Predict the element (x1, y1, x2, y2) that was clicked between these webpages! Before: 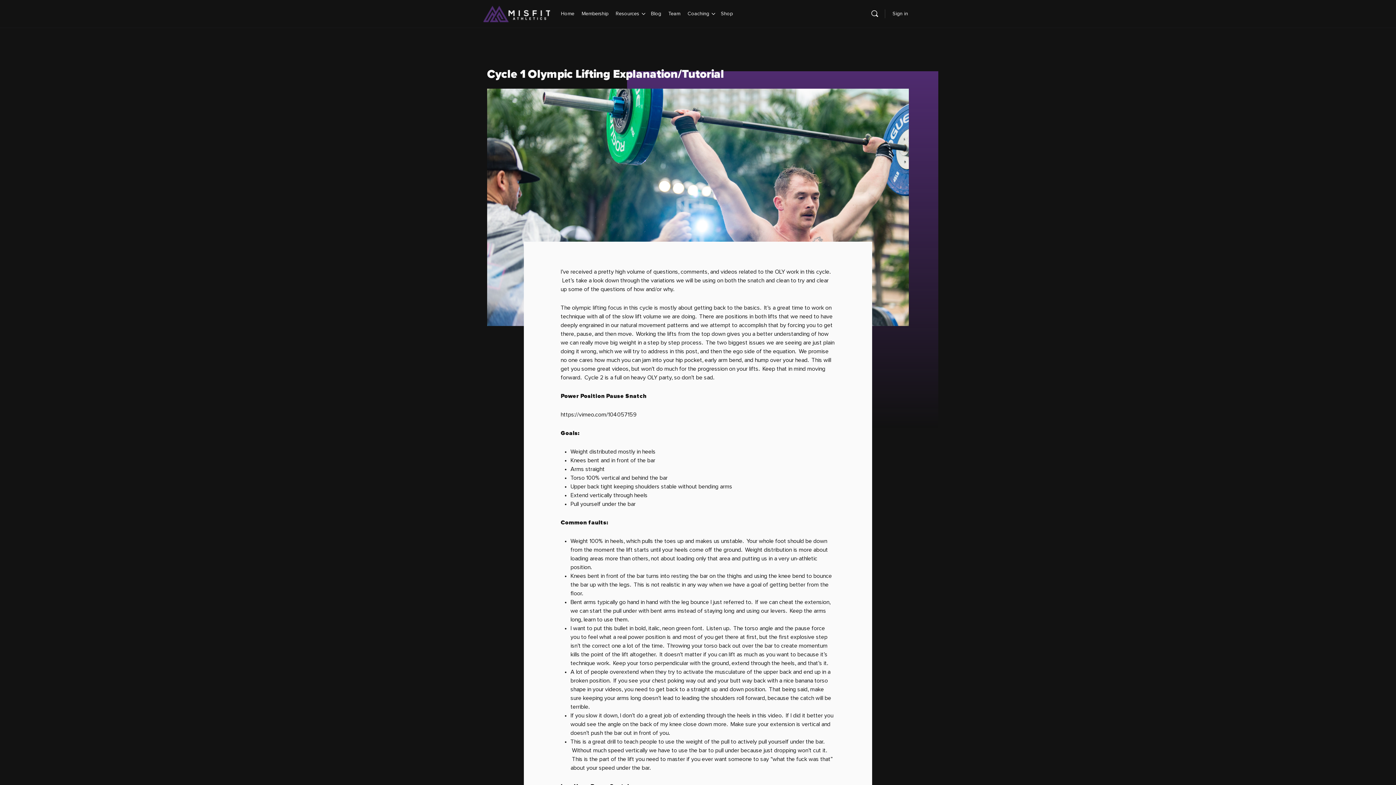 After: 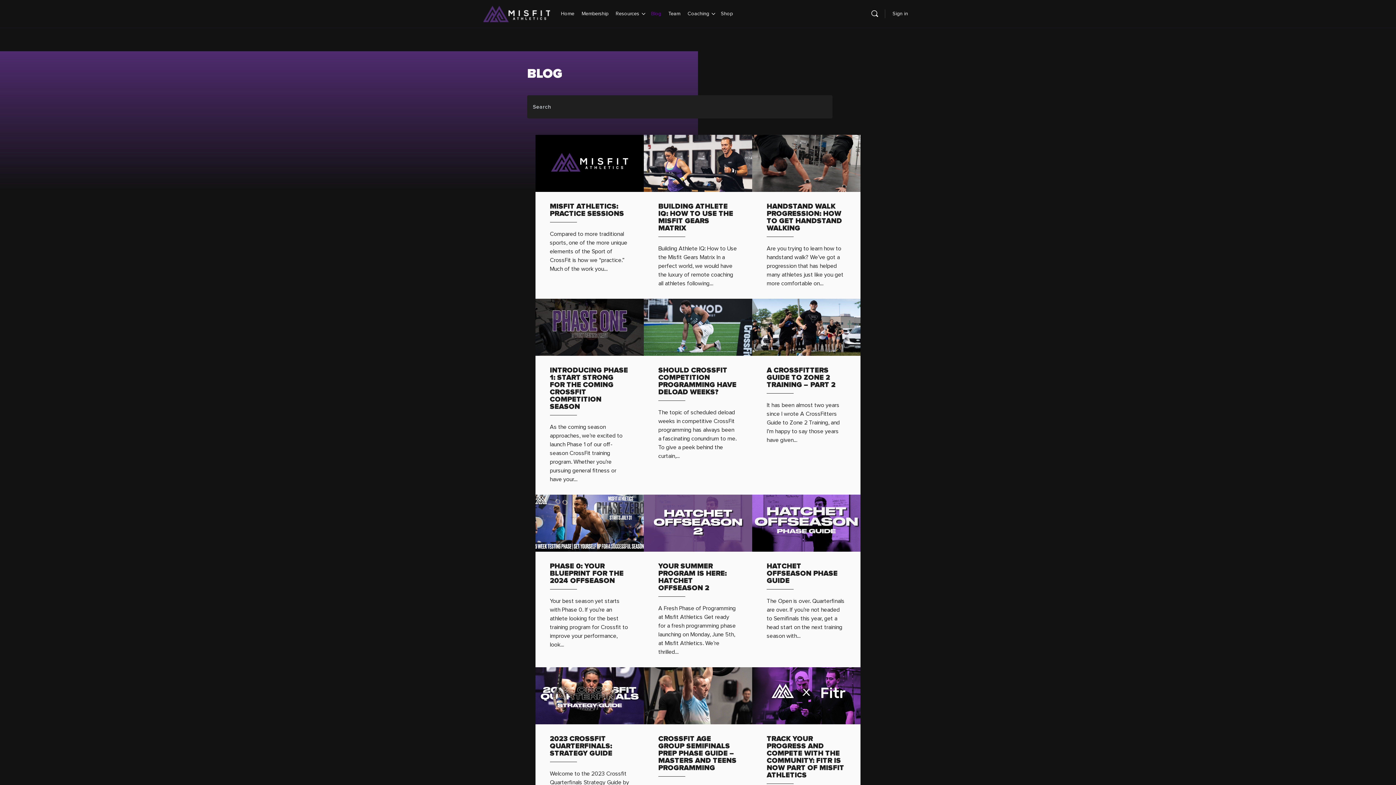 Action: label: Blog bbox: (651, 0, 661, 27)